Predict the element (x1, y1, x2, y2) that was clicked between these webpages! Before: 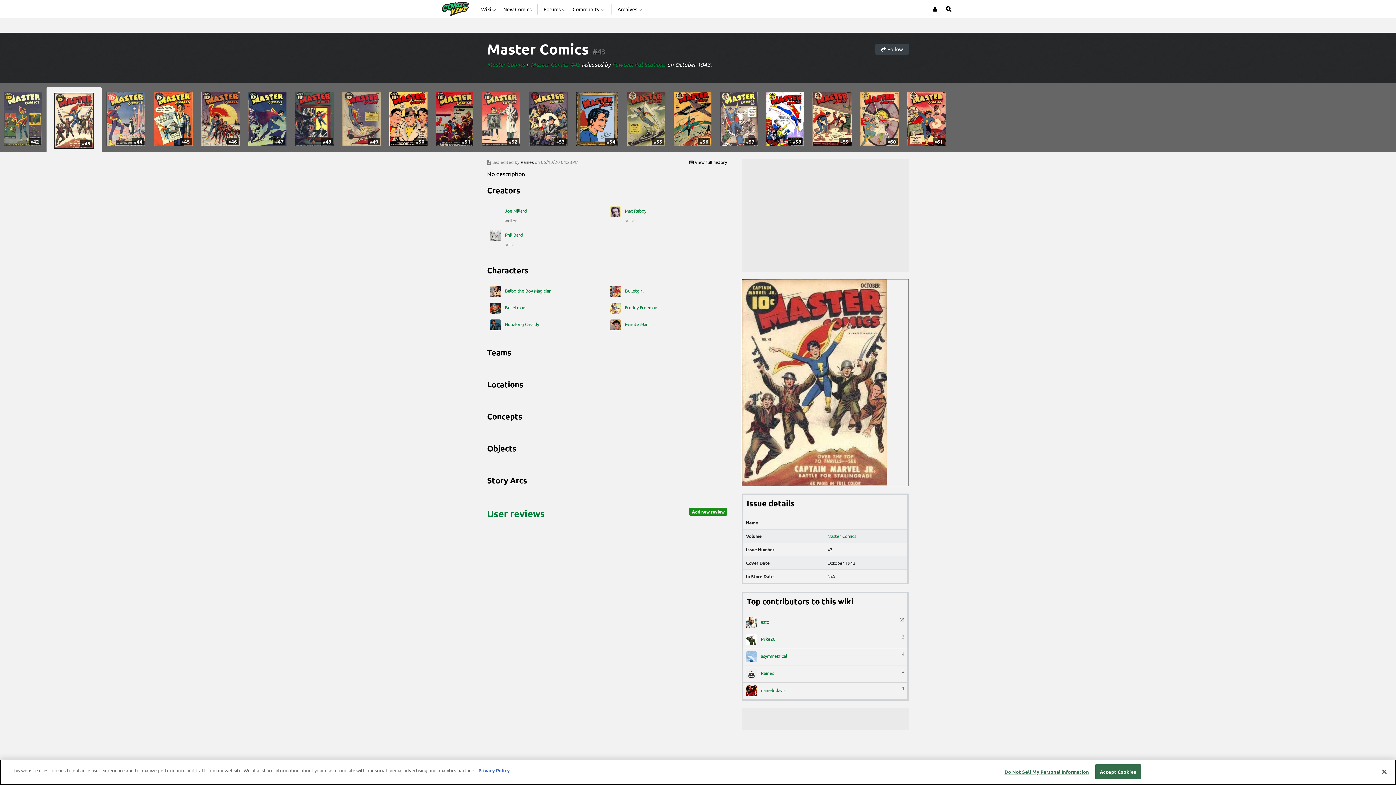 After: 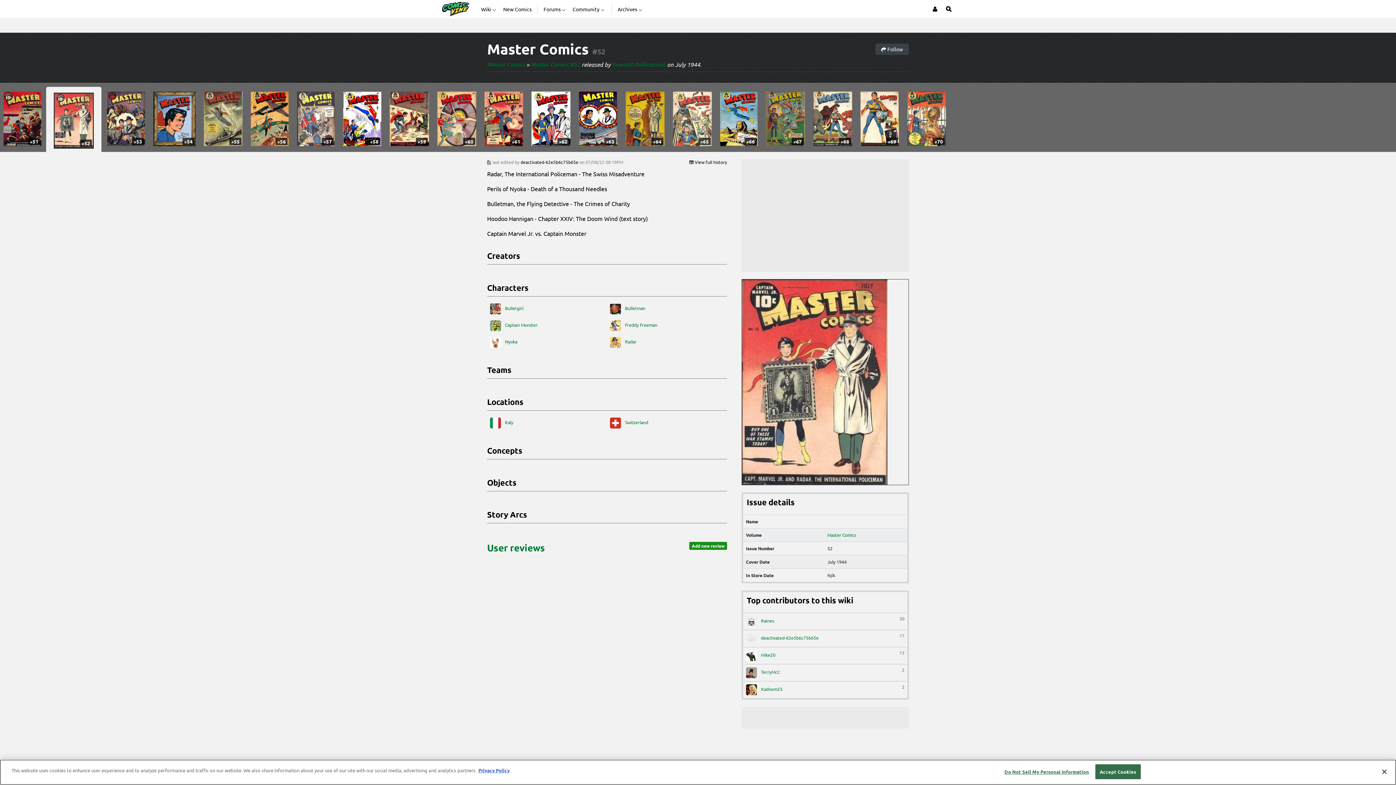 Action: bbox: (481, 91, 520, 146) label: #52